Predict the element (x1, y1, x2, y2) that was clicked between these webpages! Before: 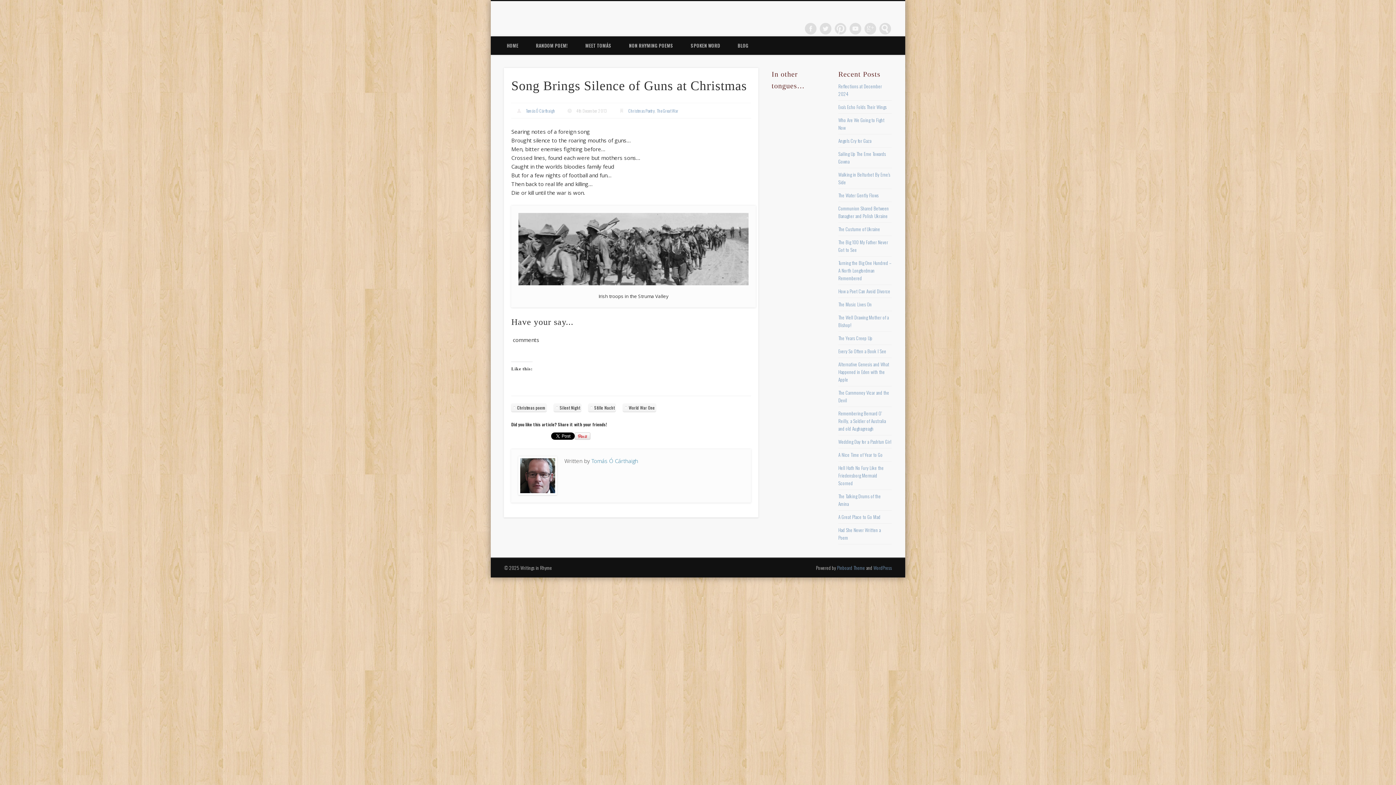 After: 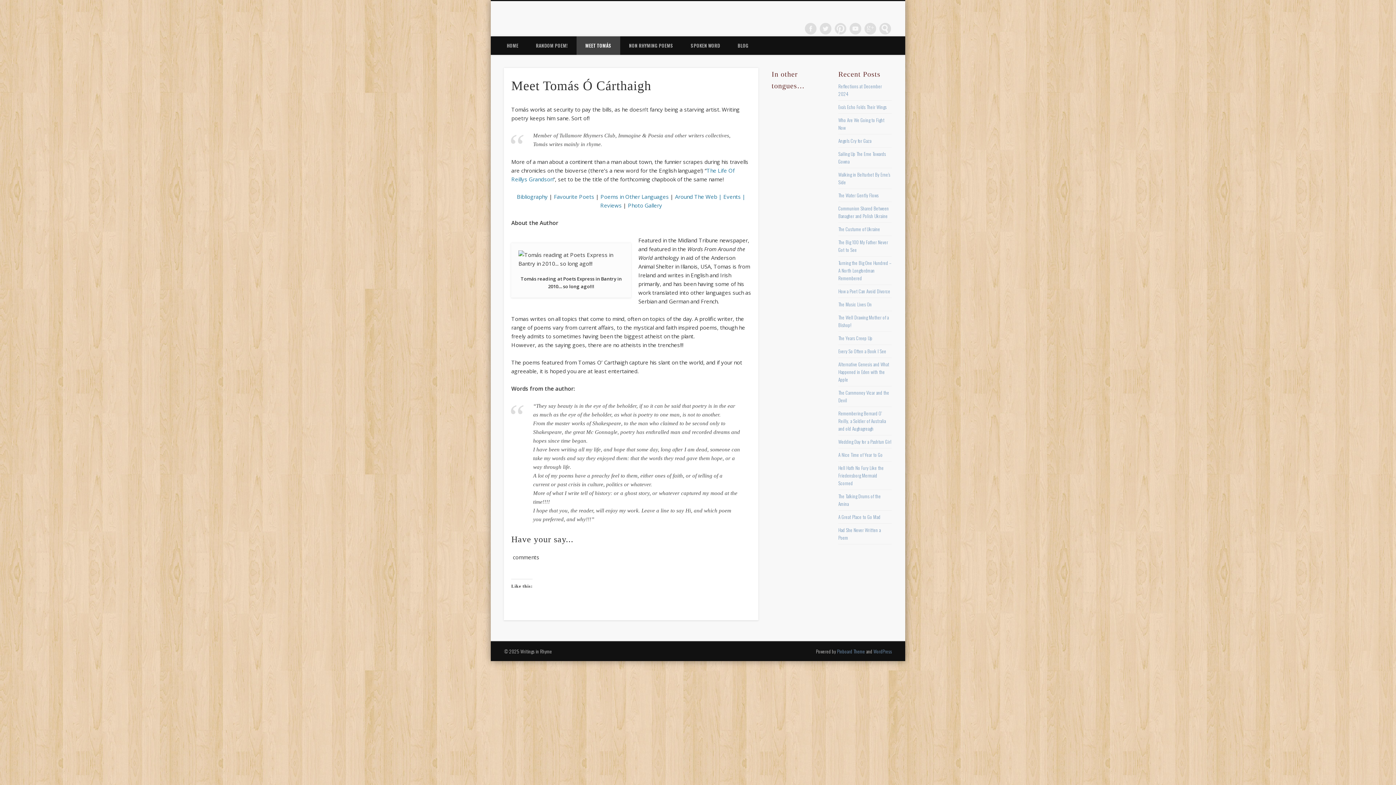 Action: label: MEET TOMÁS bbox: (576, 36, 620, 54)